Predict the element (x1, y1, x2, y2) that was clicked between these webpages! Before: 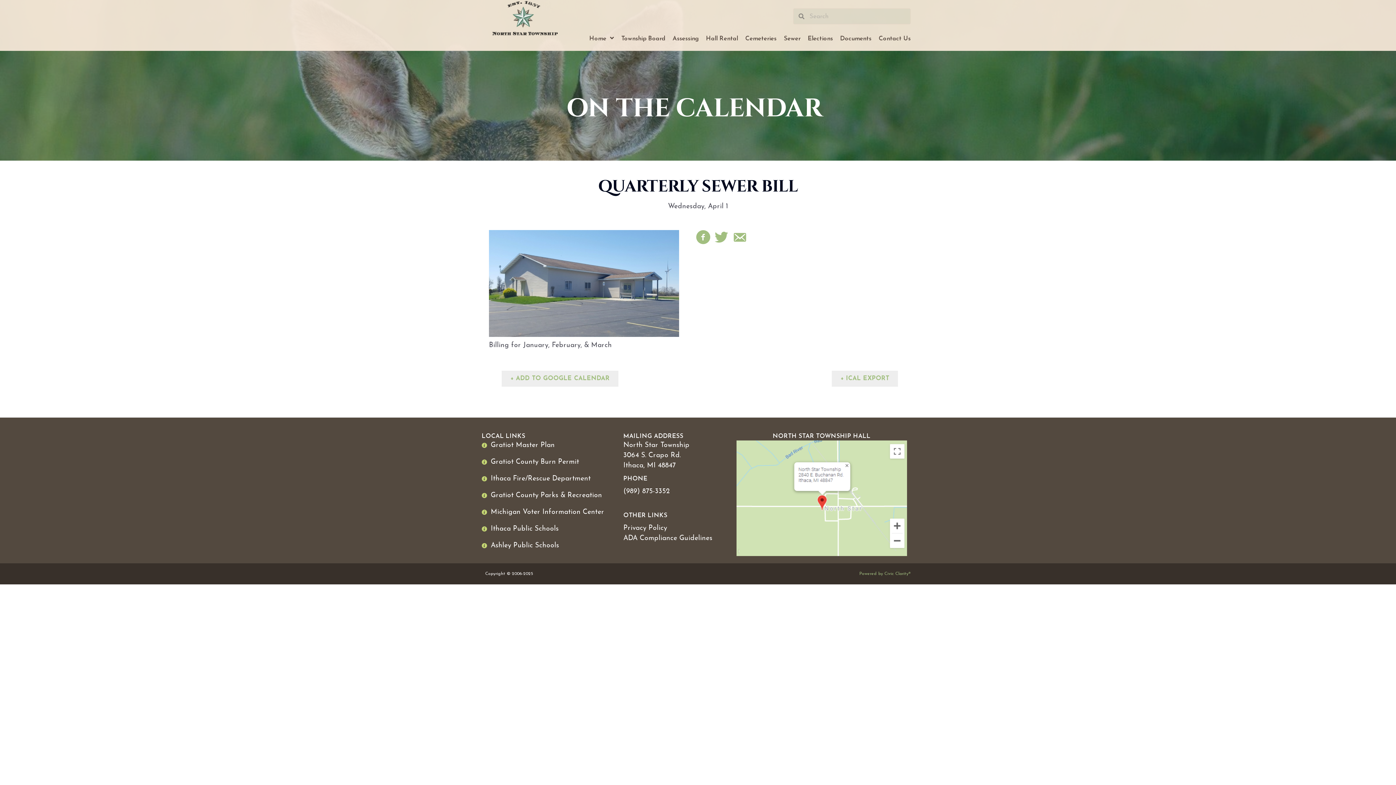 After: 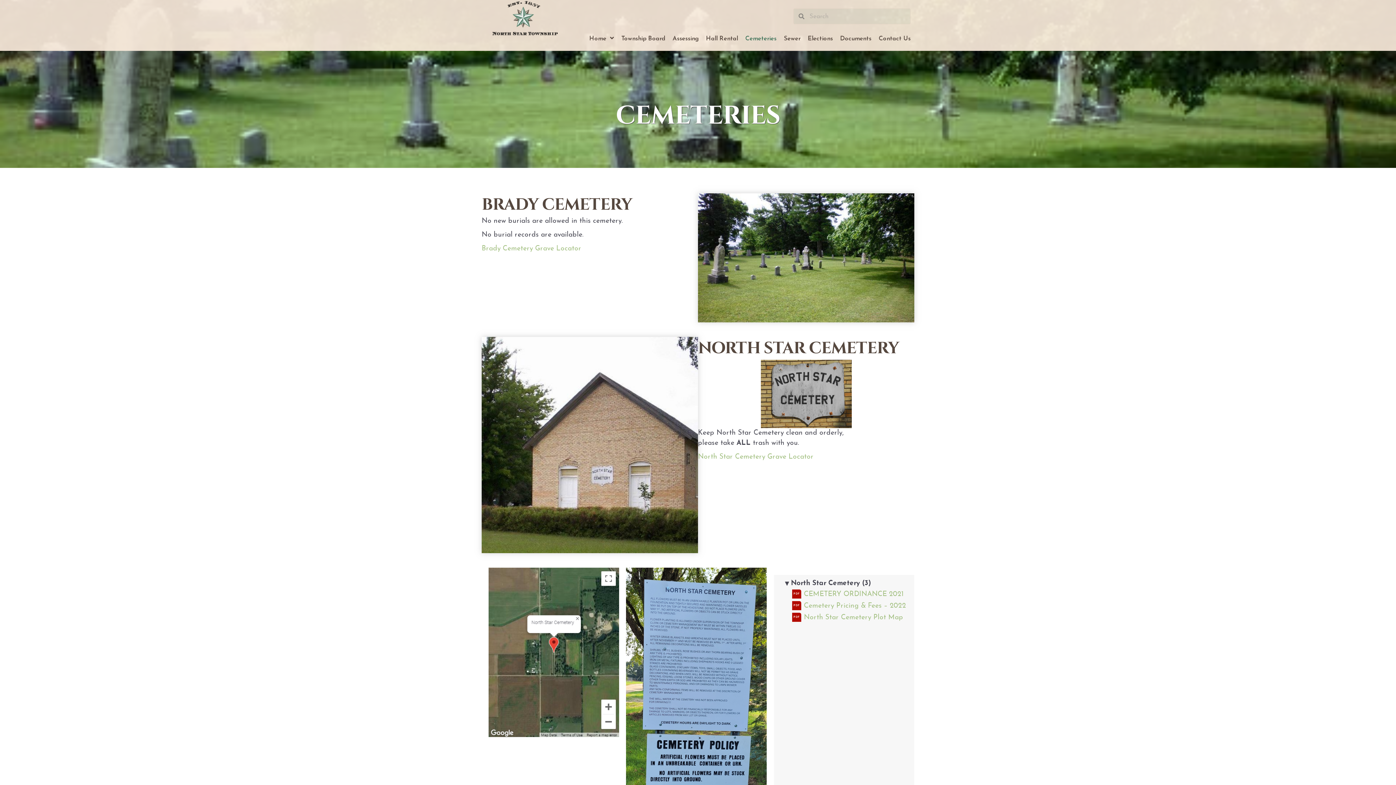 Action: bbox: (743, 33, 778, 43) label: Cemeteries